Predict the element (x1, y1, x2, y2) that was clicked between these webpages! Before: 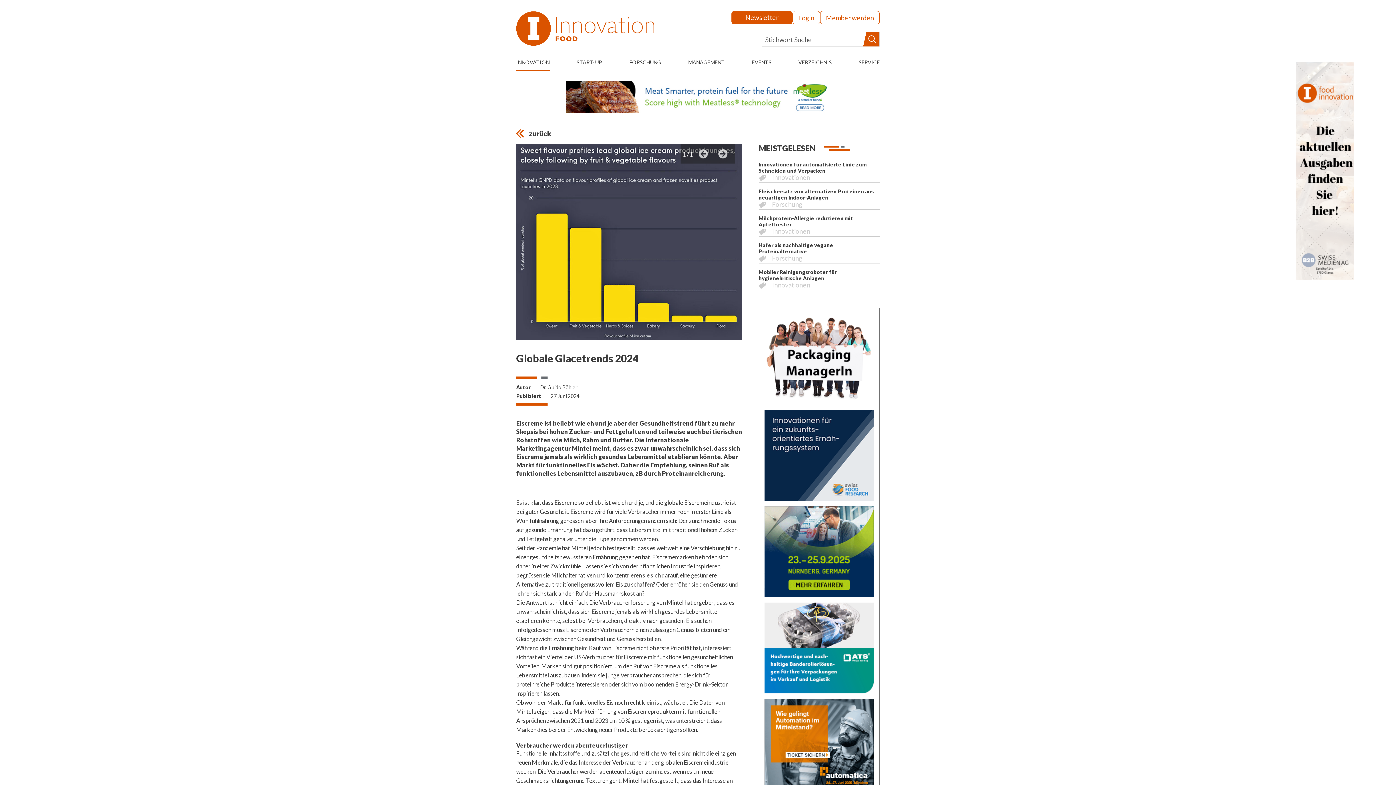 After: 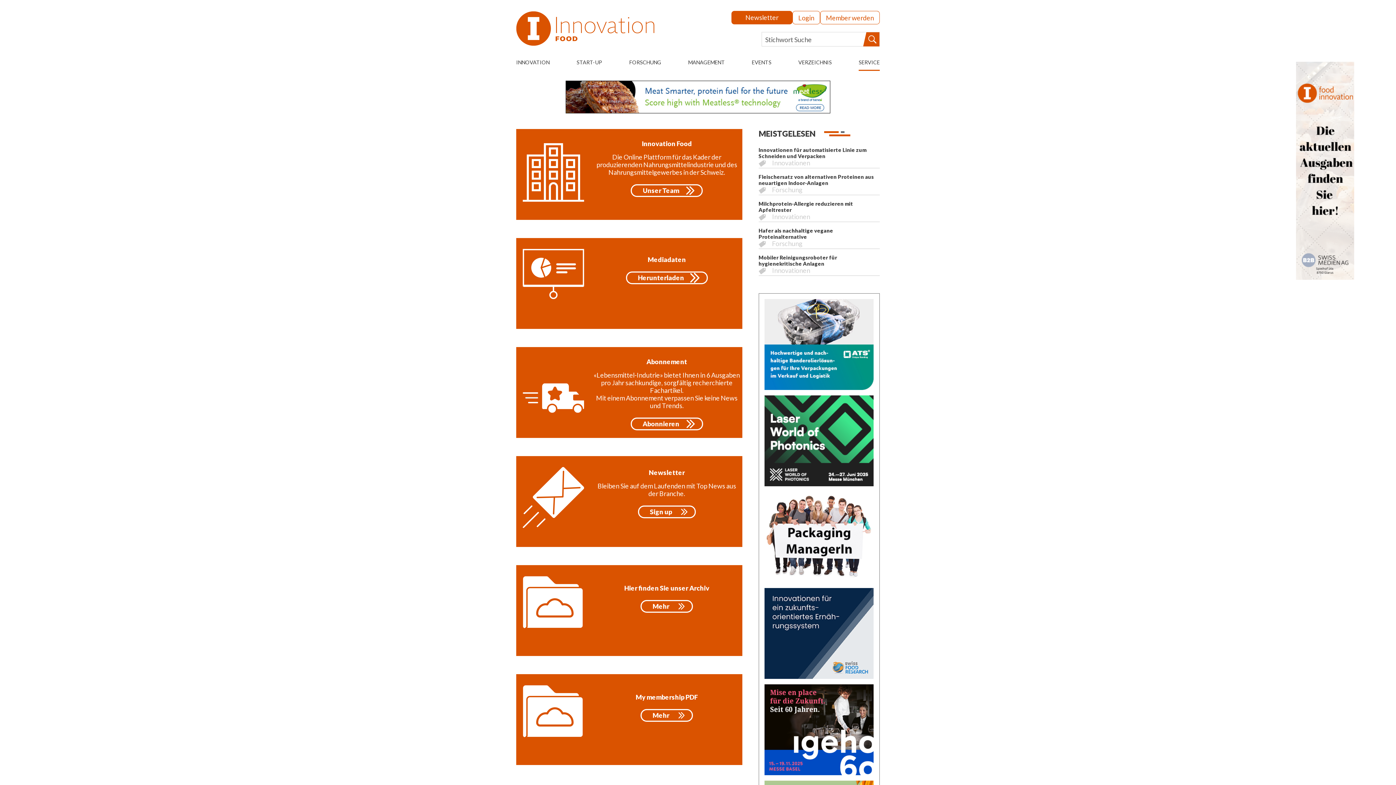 Action: label: SERVICE bbox: (858, 58, 880, 70)